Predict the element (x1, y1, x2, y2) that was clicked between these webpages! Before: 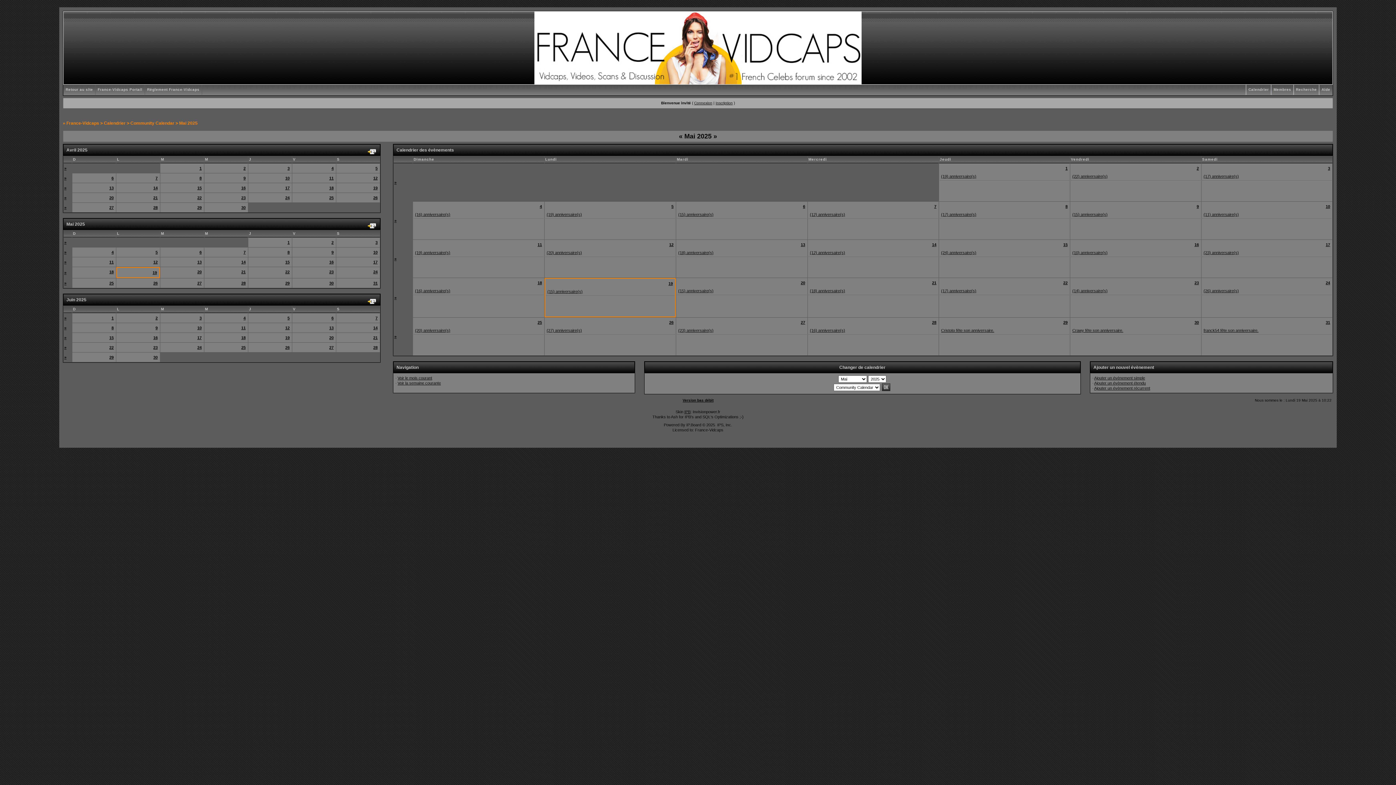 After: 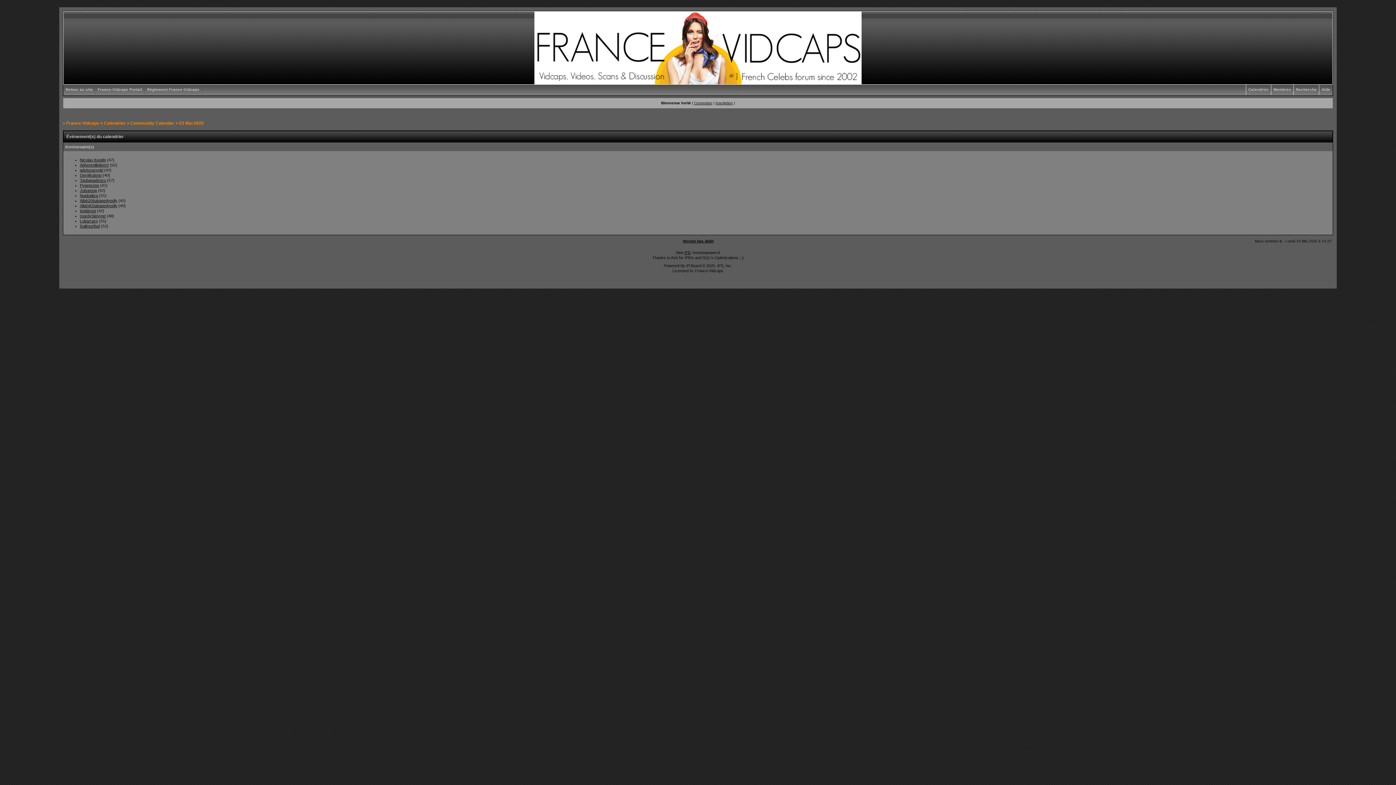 Action: label: 23 bbox: (1194, 280, 1199, 285)